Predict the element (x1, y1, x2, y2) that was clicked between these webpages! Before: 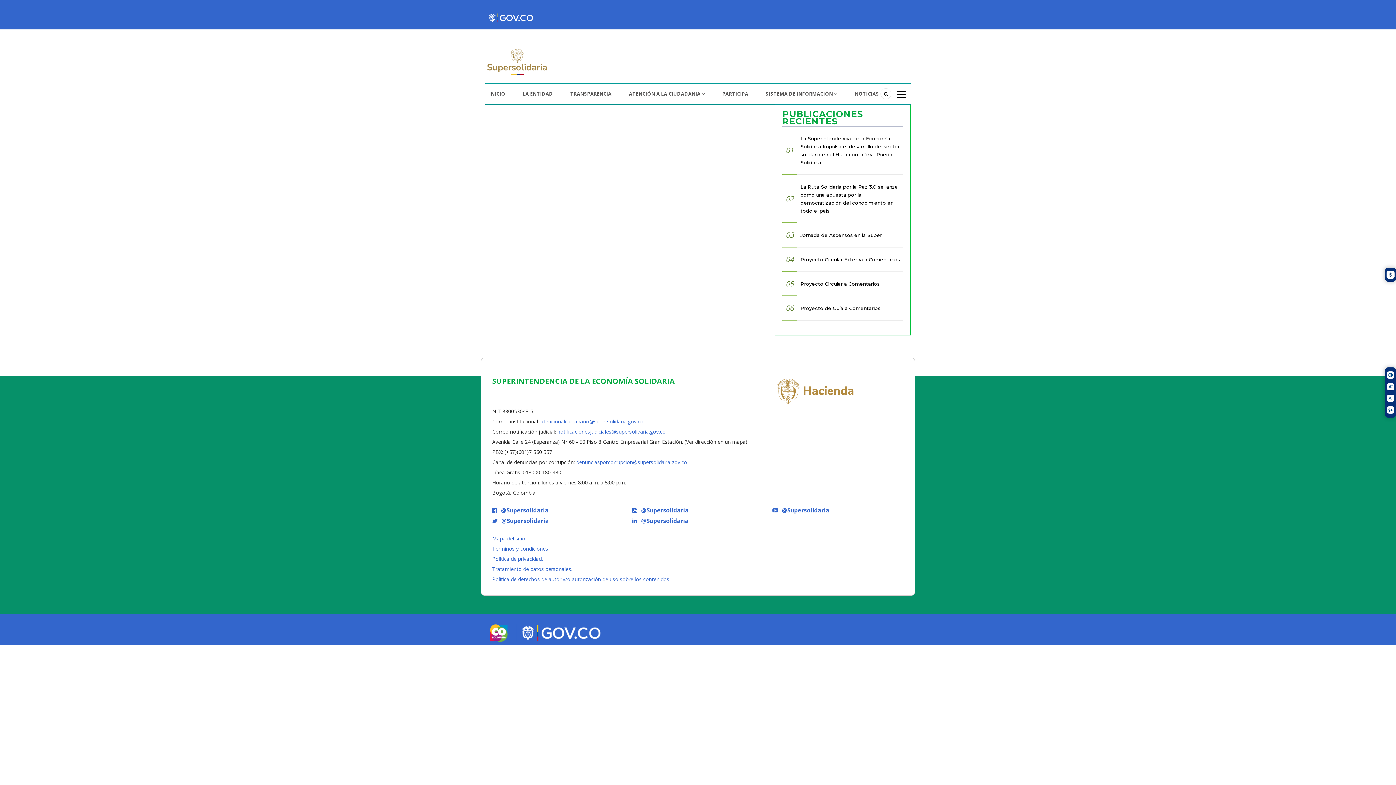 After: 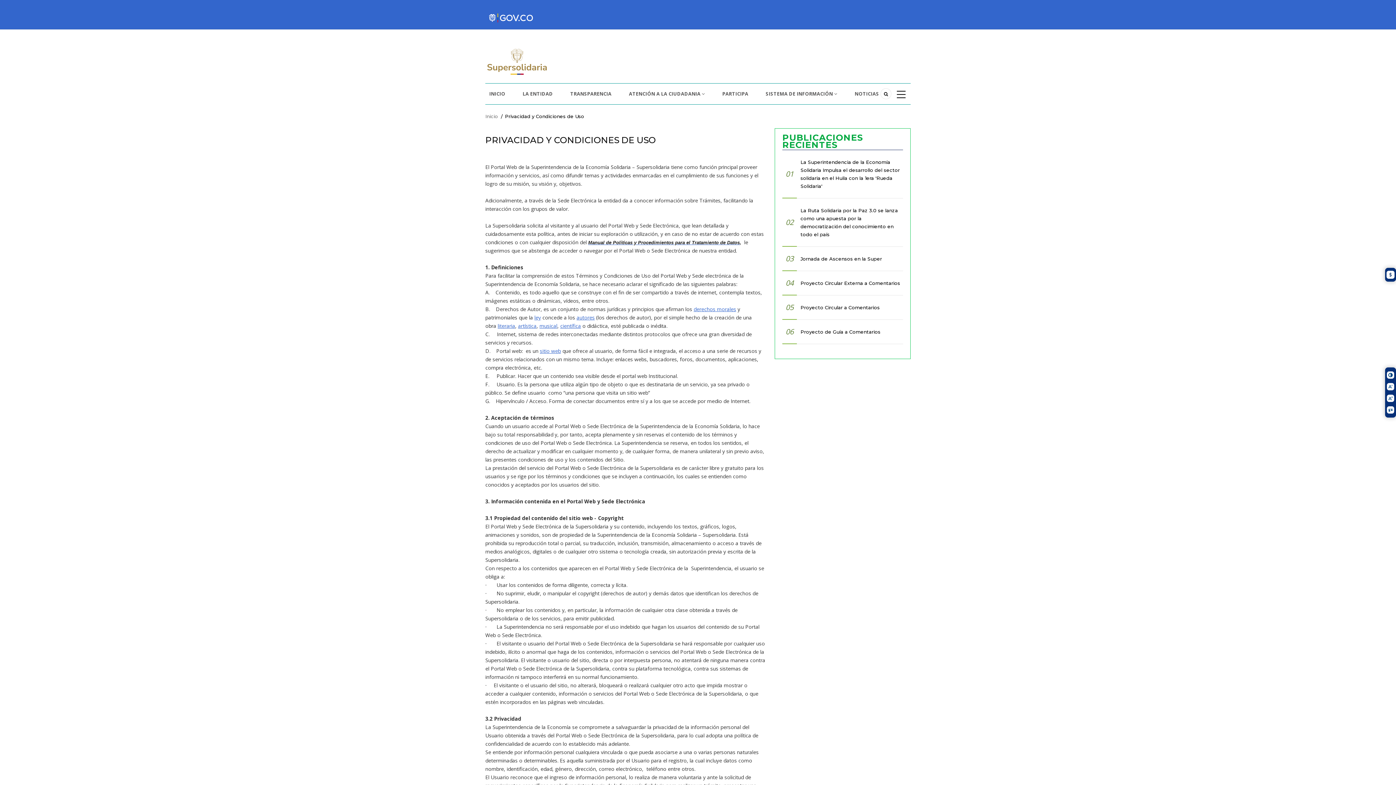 Action: label: Términos y condiciones bbox: (492, 545, 548, 552)